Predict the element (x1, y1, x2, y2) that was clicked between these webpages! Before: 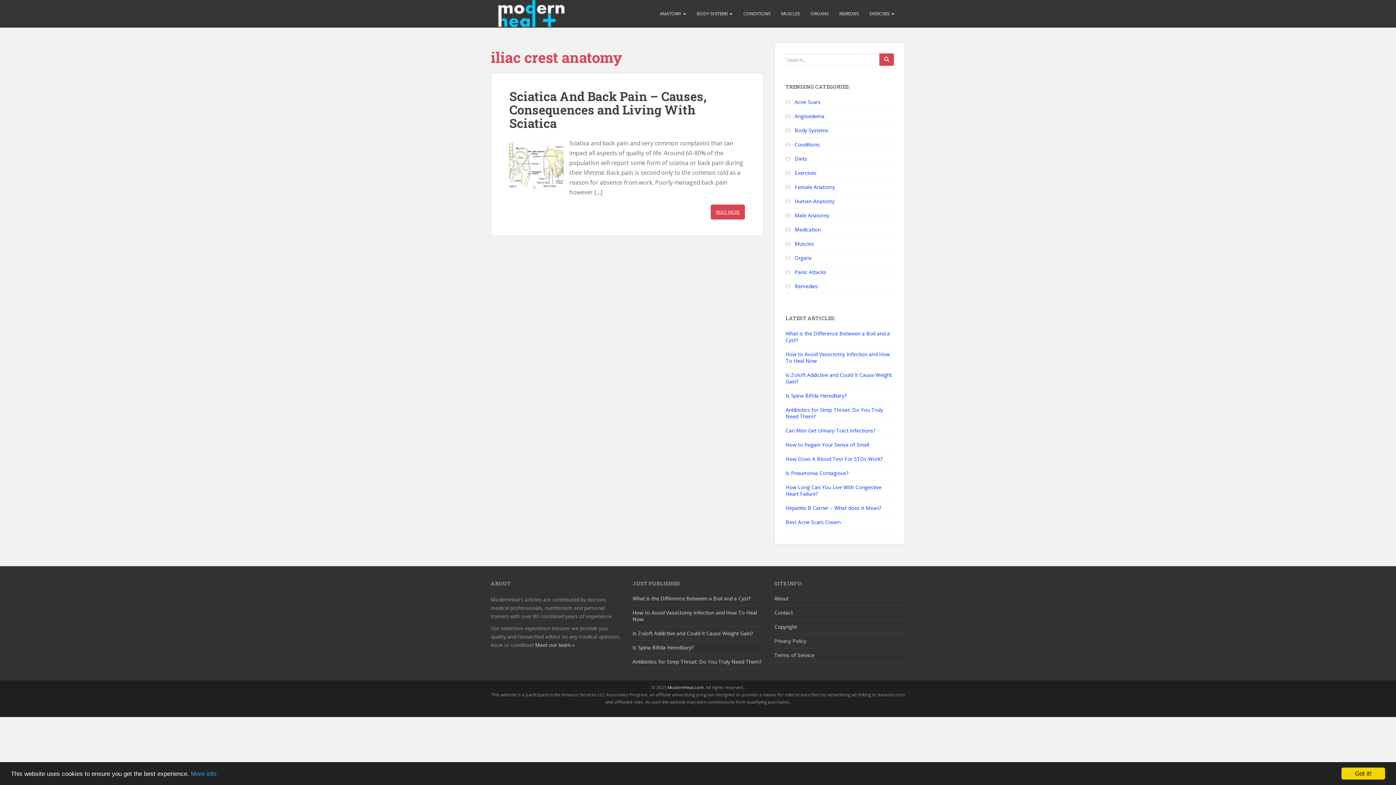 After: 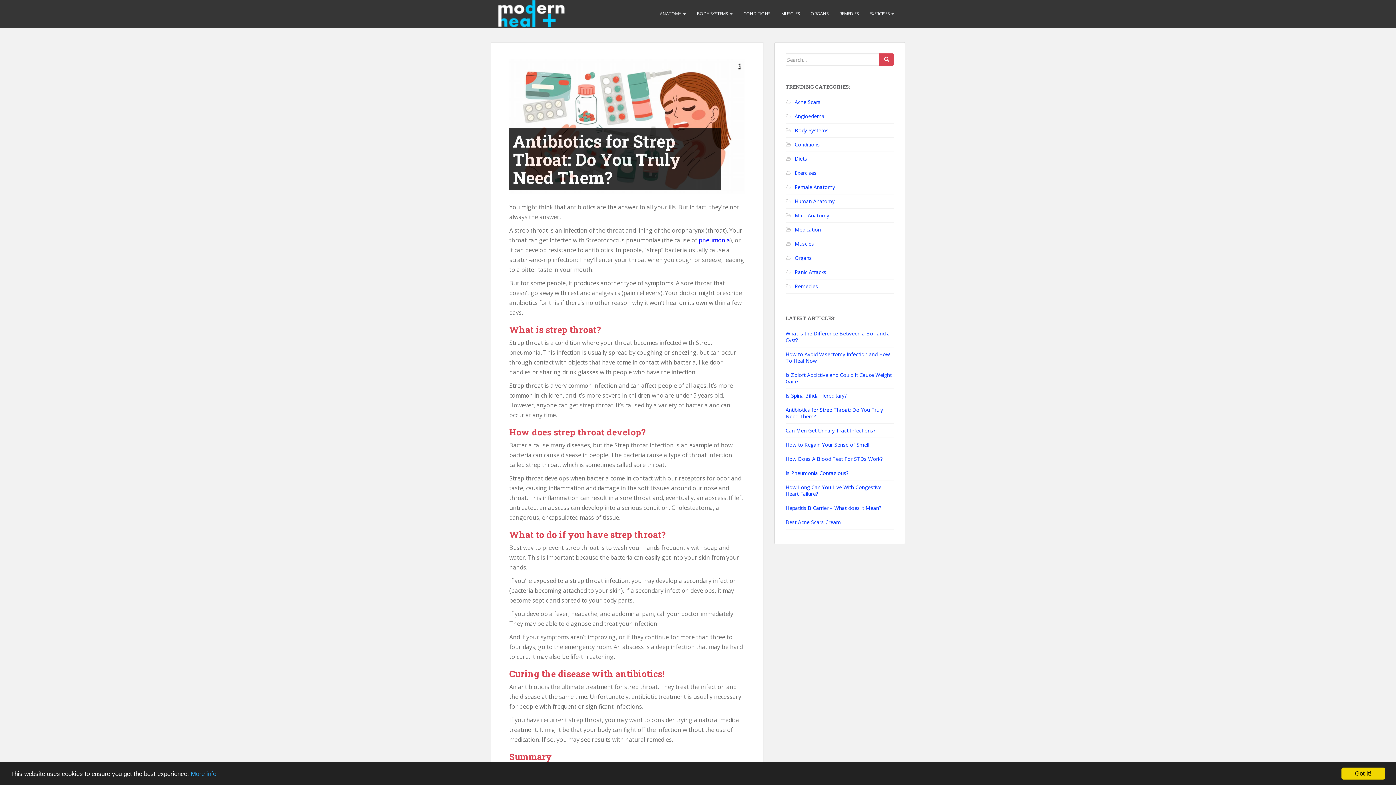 Action: bbox: (632, 658, 761, 665) label: Antibiotics for Strep Throat: Do You Truly Need Them?